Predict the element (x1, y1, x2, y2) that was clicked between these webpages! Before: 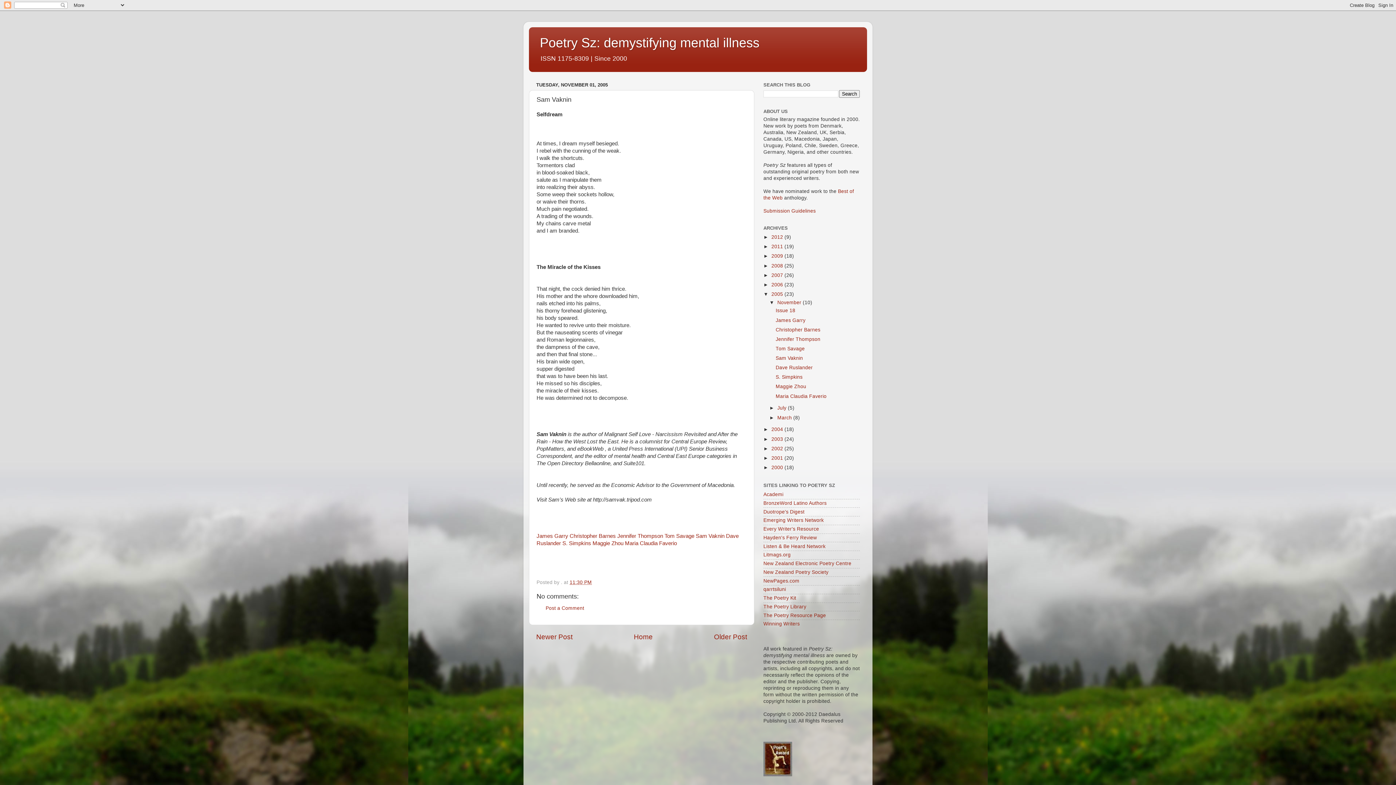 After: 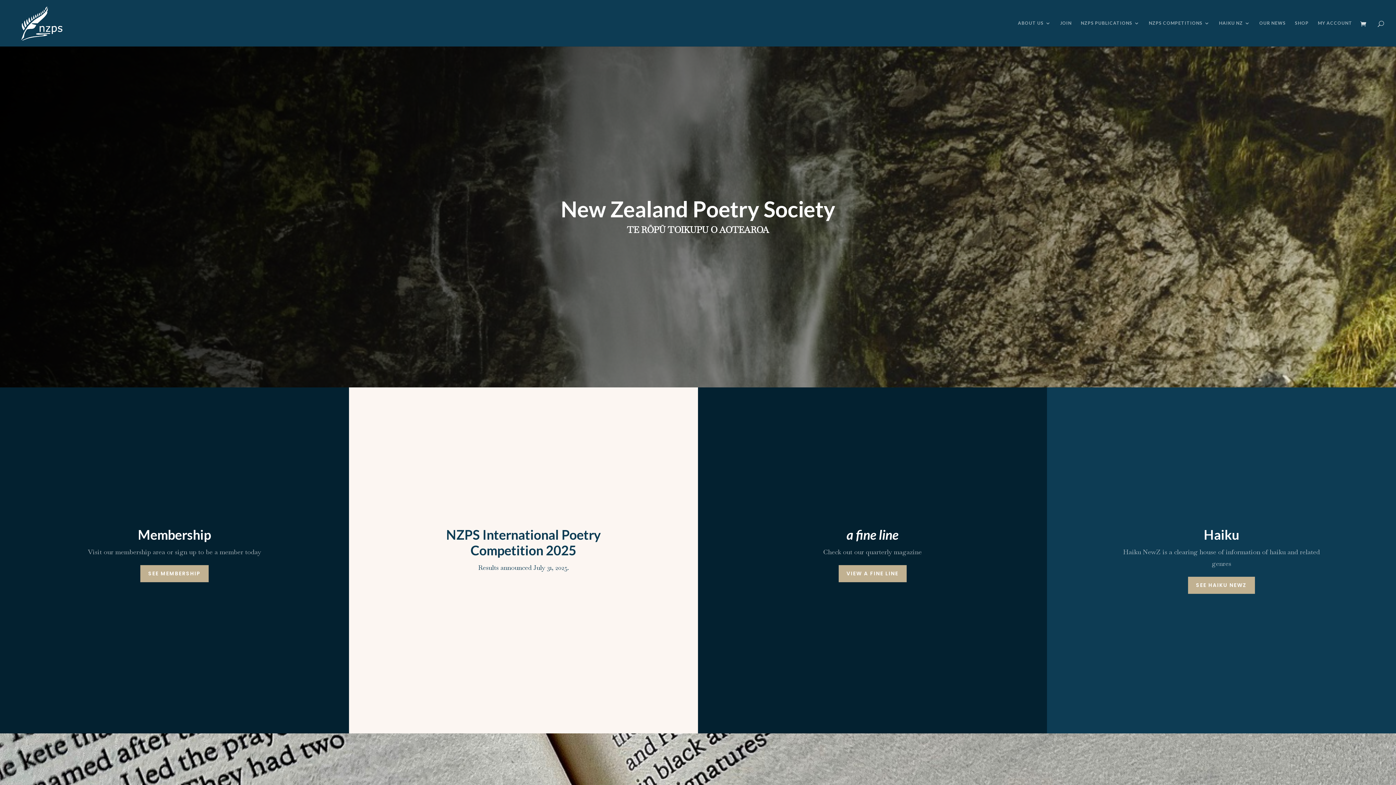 Action: label: New Zealand Poetry Society bbox: (763, 569, 828, 575)